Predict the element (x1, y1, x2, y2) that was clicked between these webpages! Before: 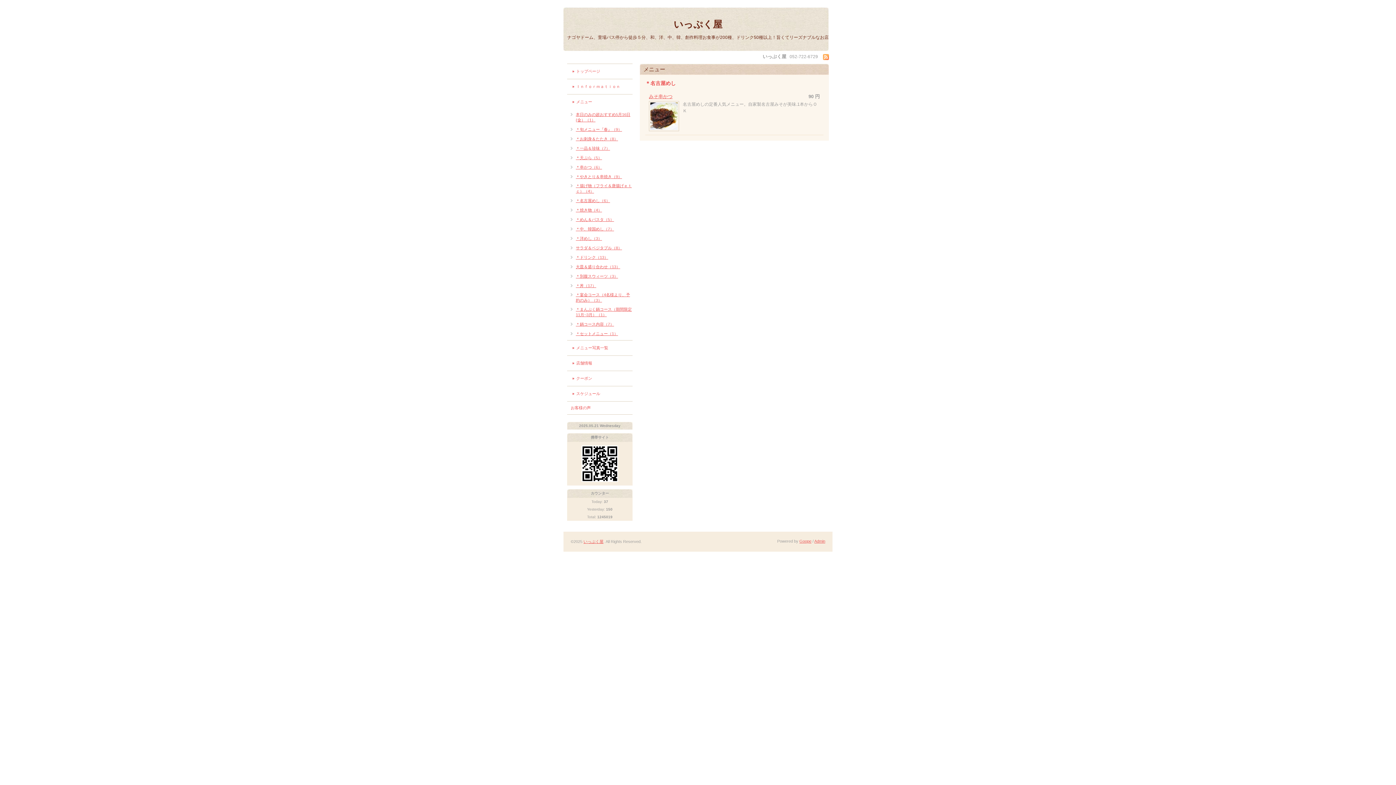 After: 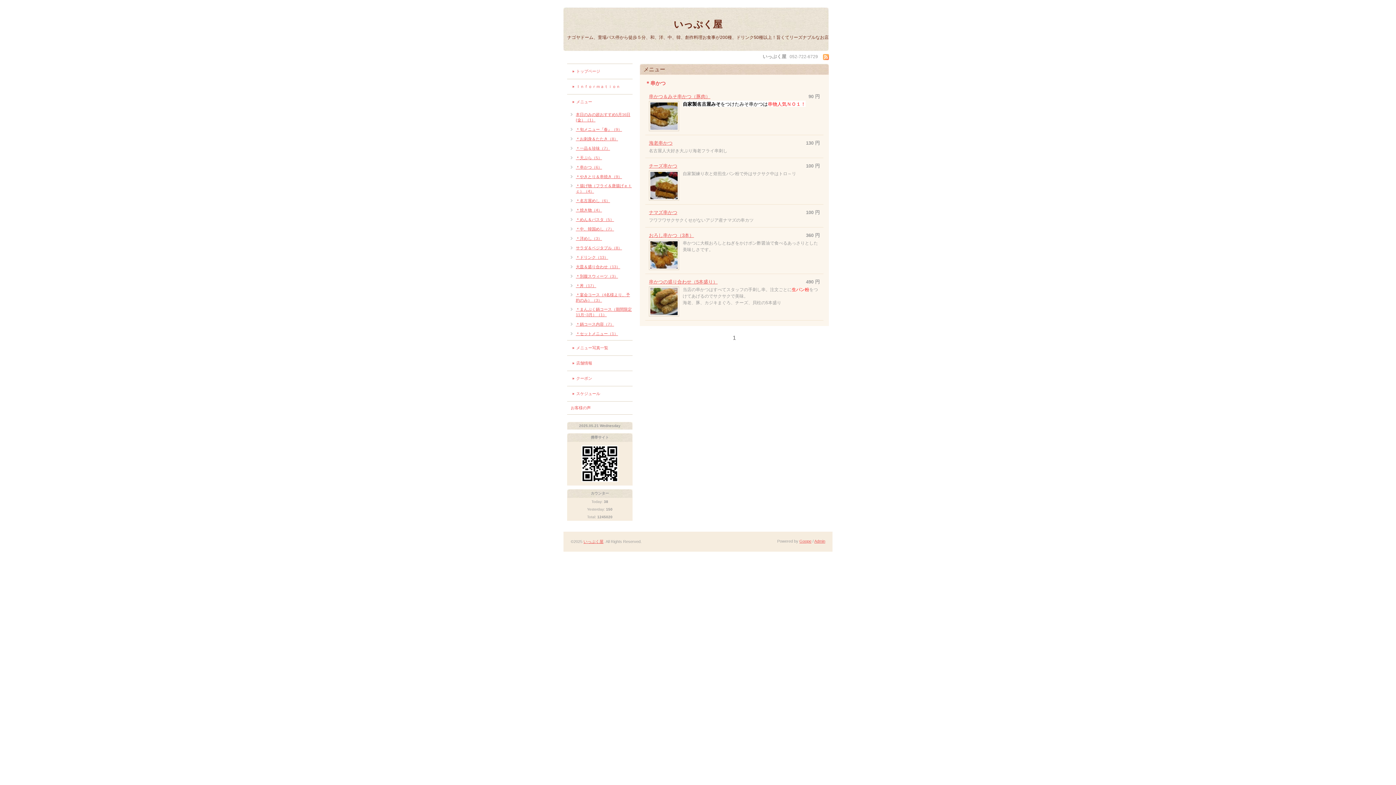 Action: bbox: (567, 164, 602, 170) label: ＊串かつ（6）